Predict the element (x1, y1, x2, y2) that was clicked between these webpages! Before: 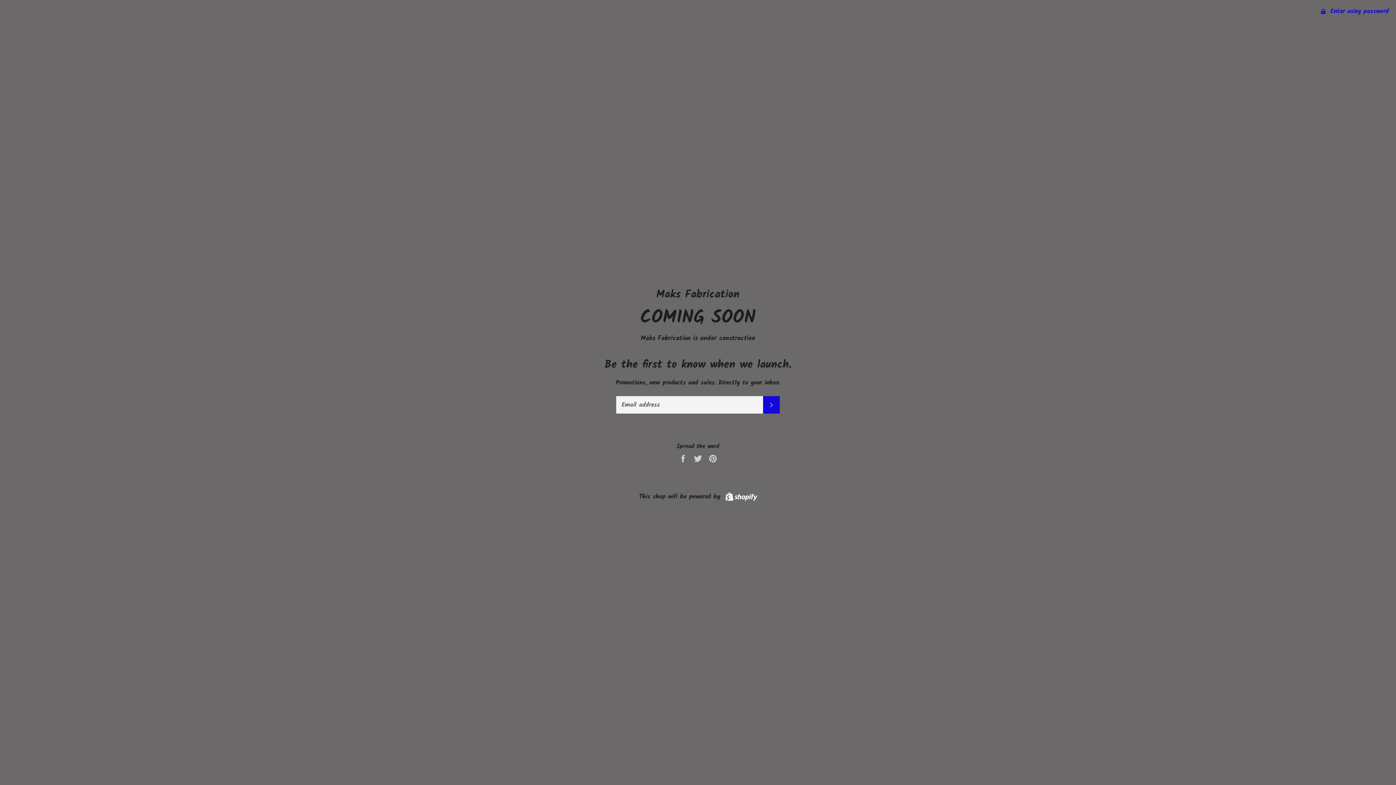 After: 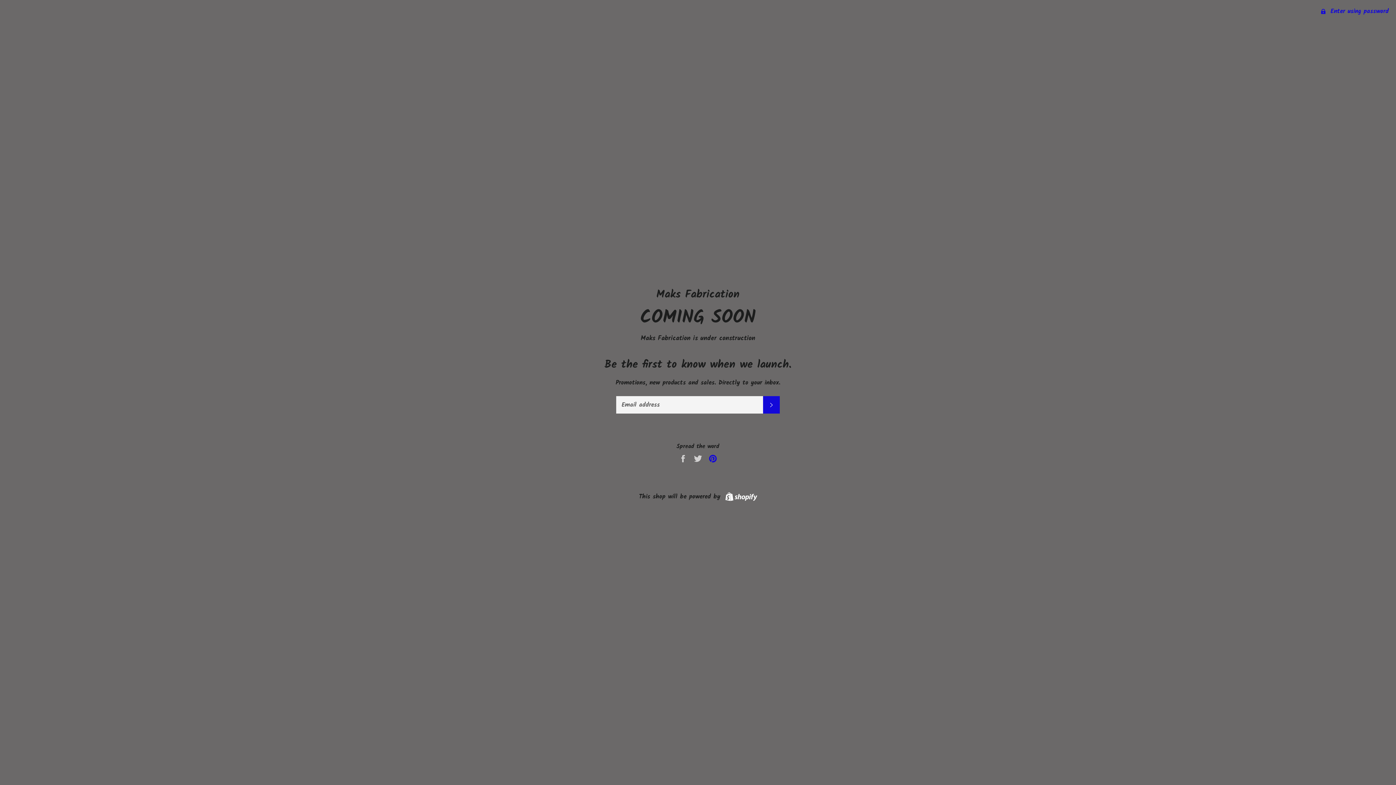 Action: bbox: (708, 453, 717, 463) label: Pin on Pinterest